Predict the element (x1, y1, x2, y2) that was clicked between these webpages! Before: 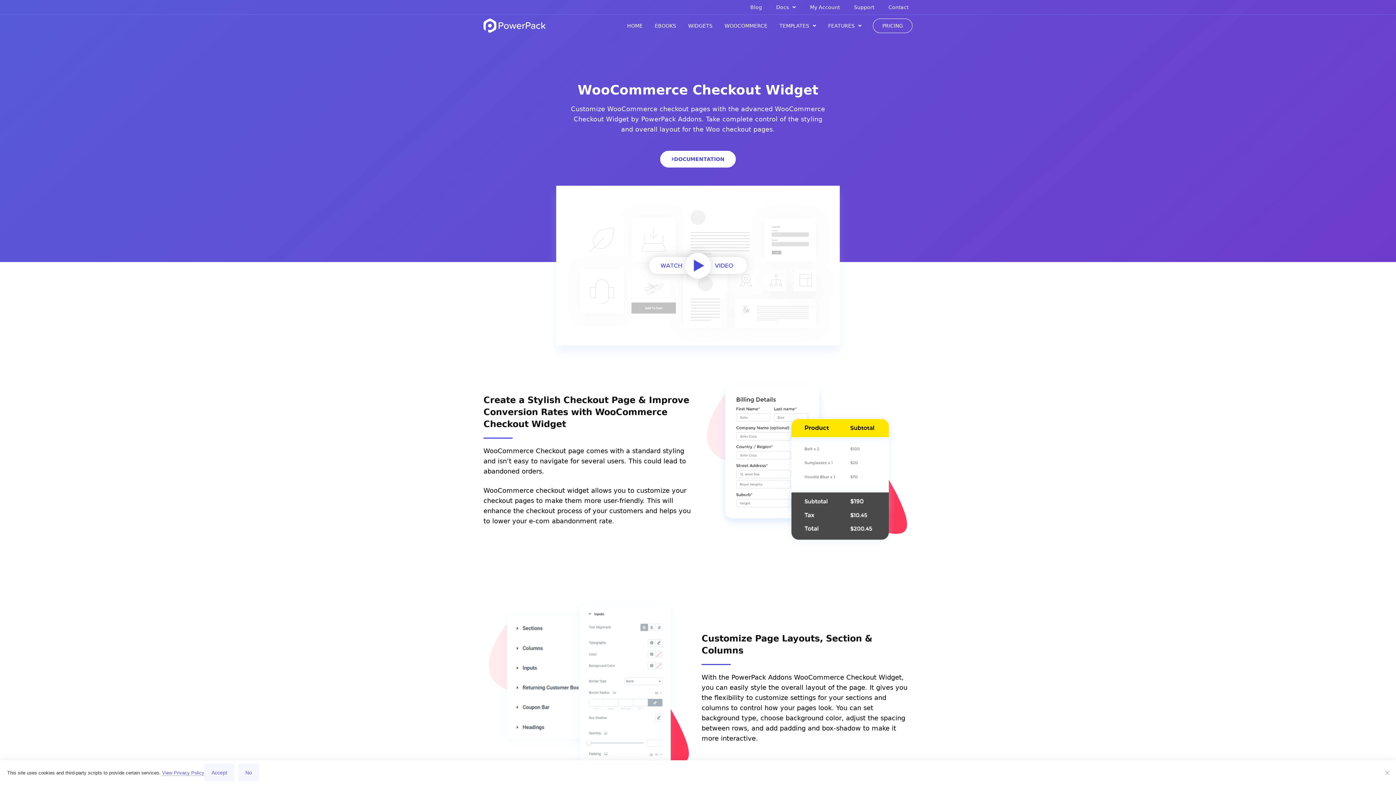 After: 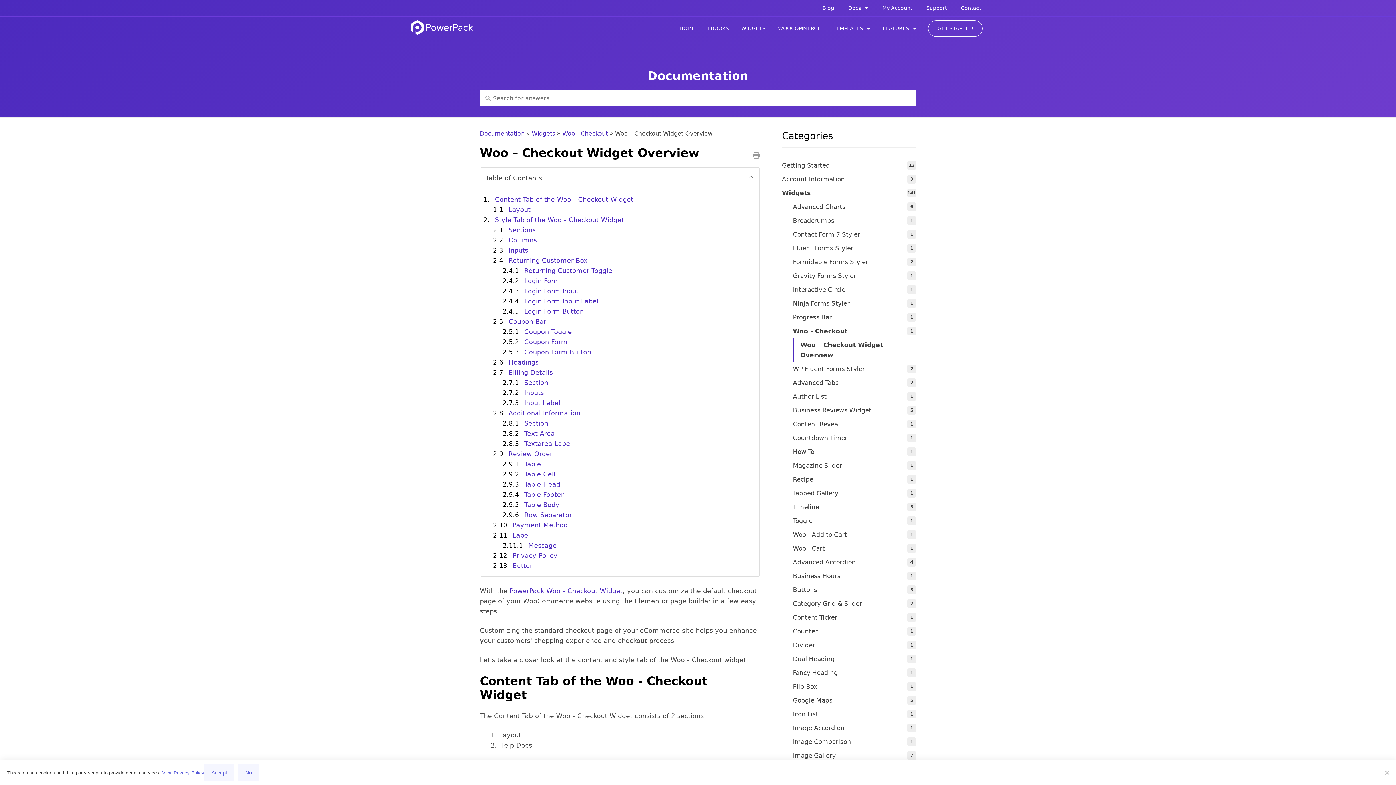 Action: bbox: (660, 150, 736, 167) label: DOCUMENTATION